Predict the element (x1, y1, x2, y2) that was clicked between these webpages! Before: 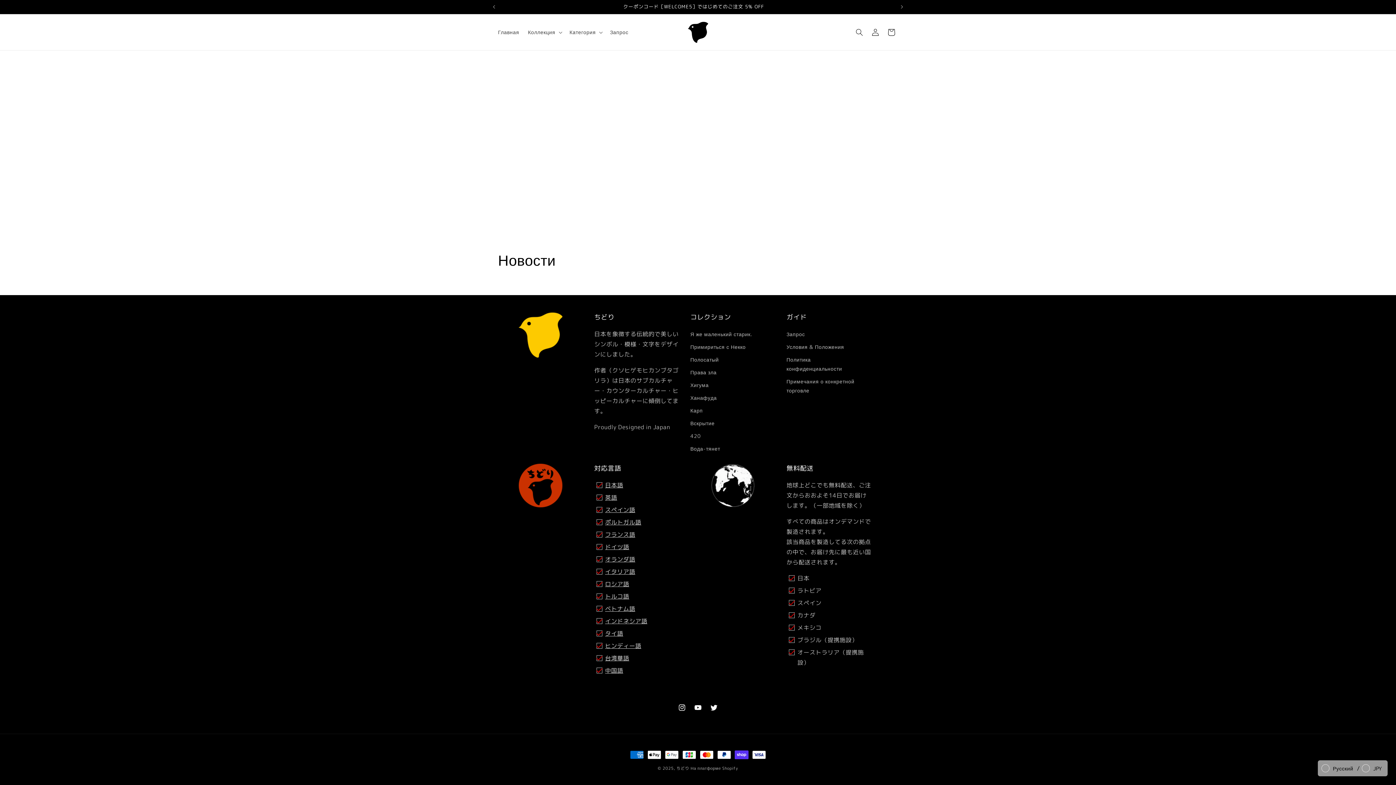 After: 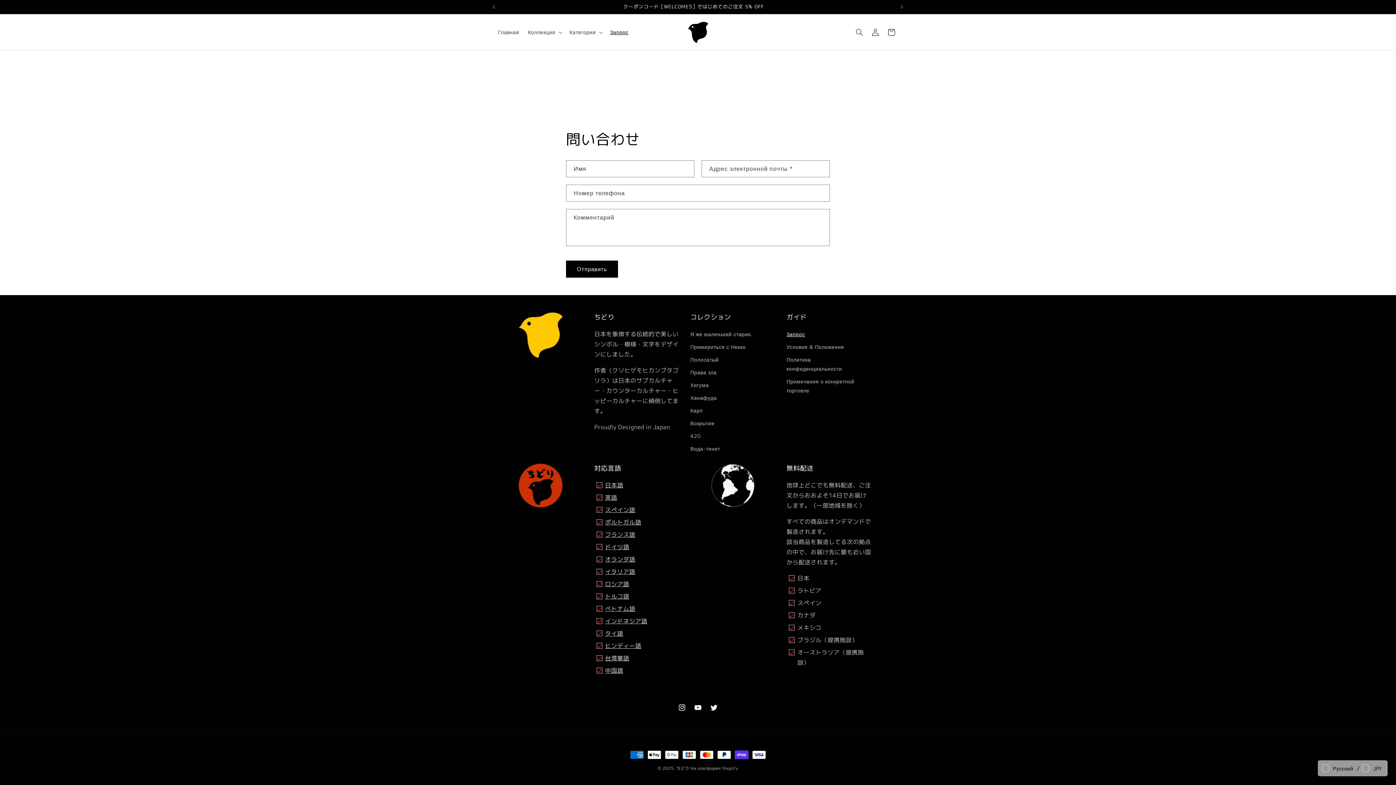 Action: bbox: (786, 329, 805, 340) label: Запрос